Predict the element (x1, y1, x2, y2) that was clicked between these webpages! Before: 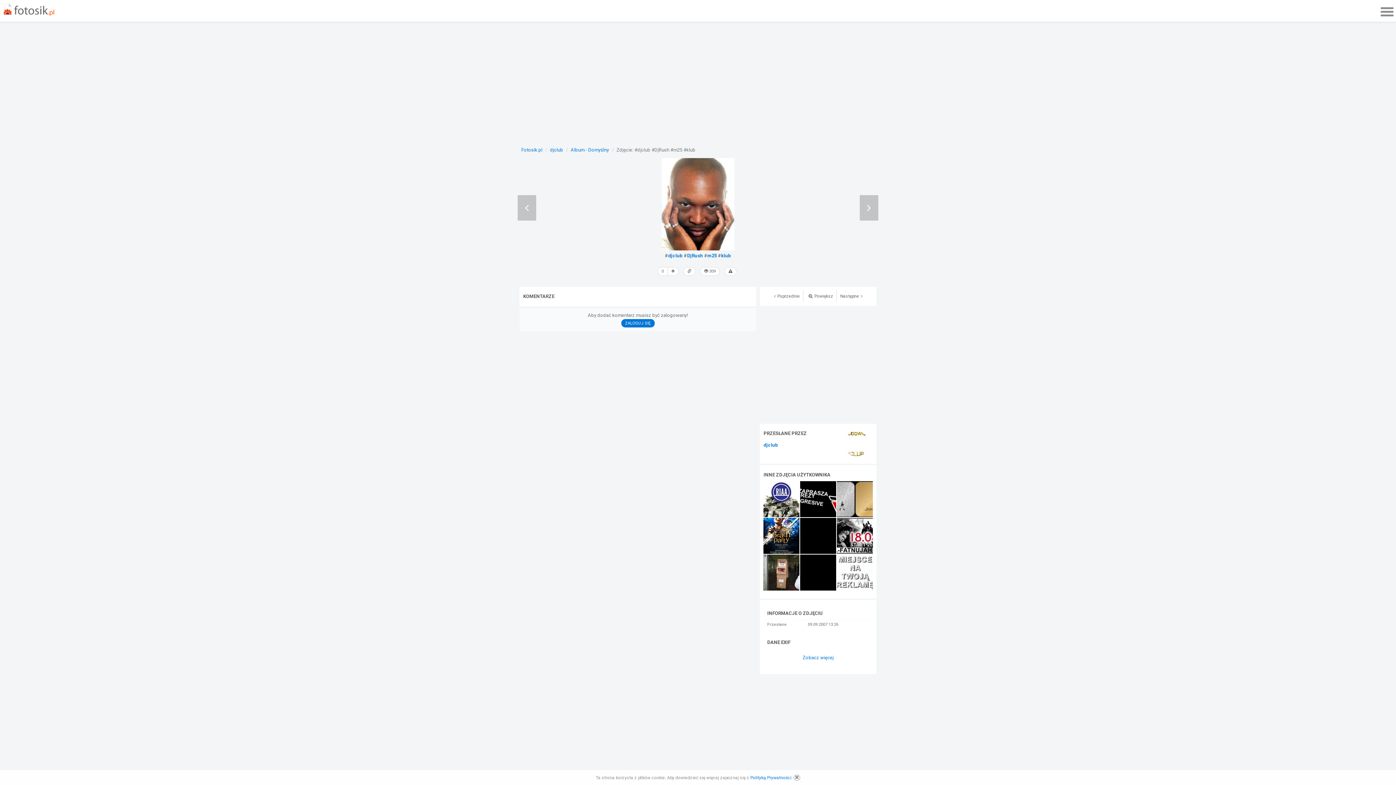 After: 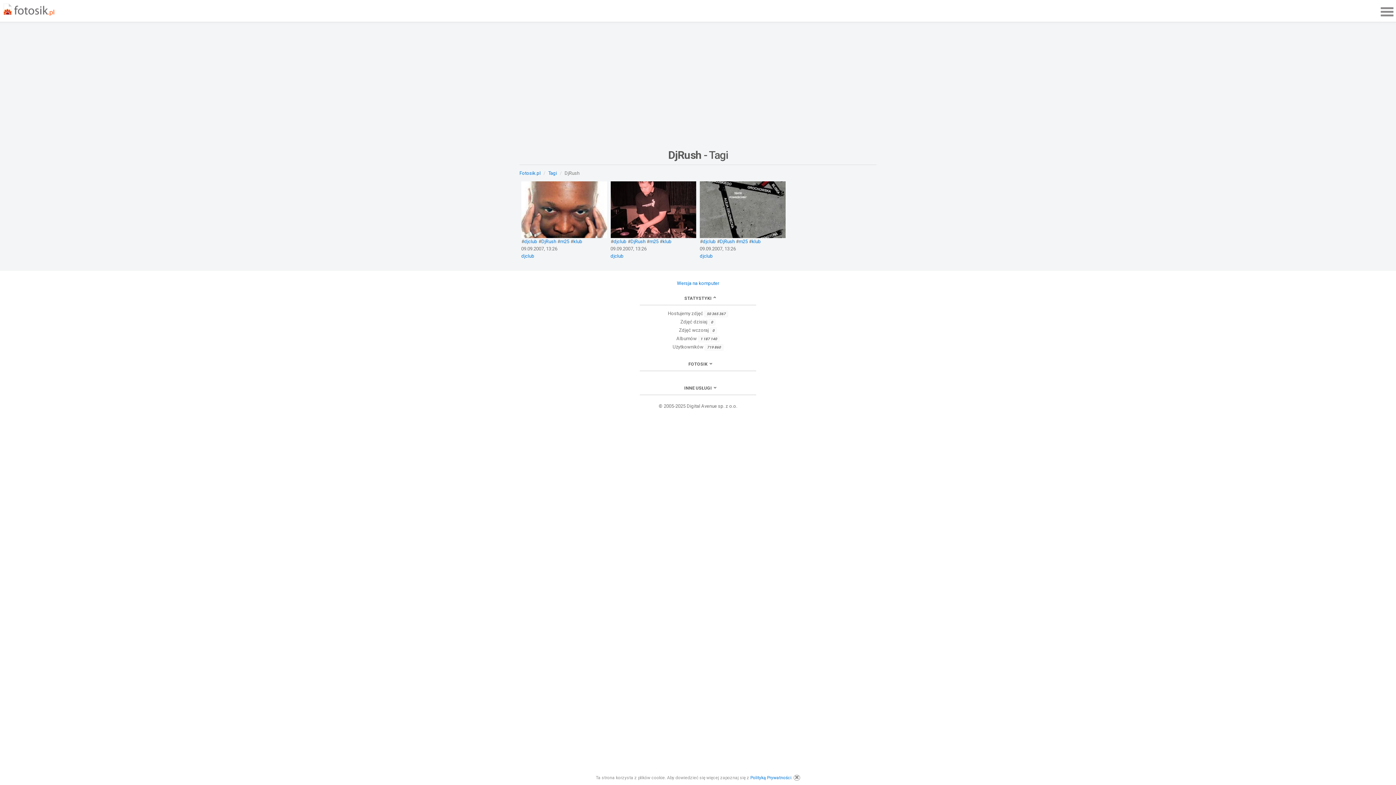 Action: label: DjRush bbox: (687, 253, 703, 258)